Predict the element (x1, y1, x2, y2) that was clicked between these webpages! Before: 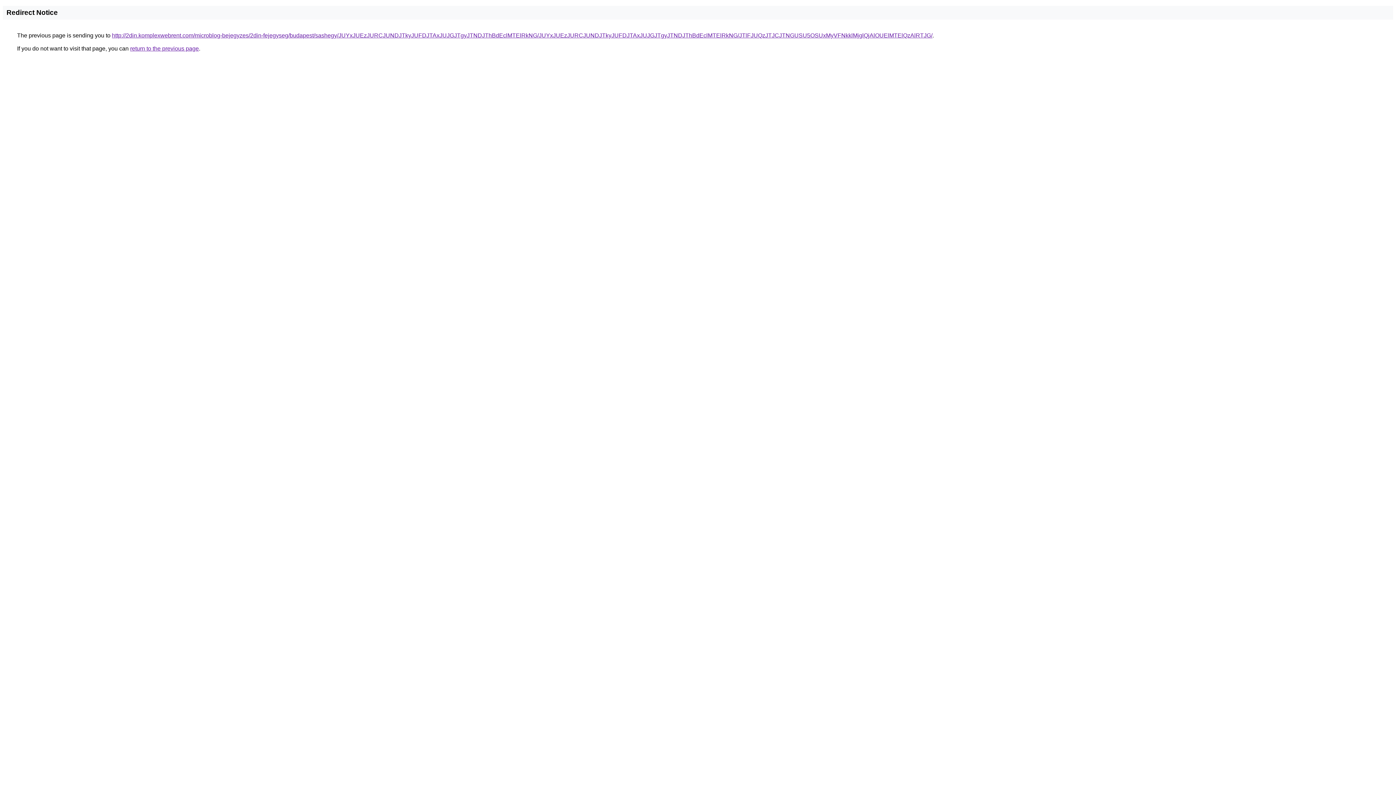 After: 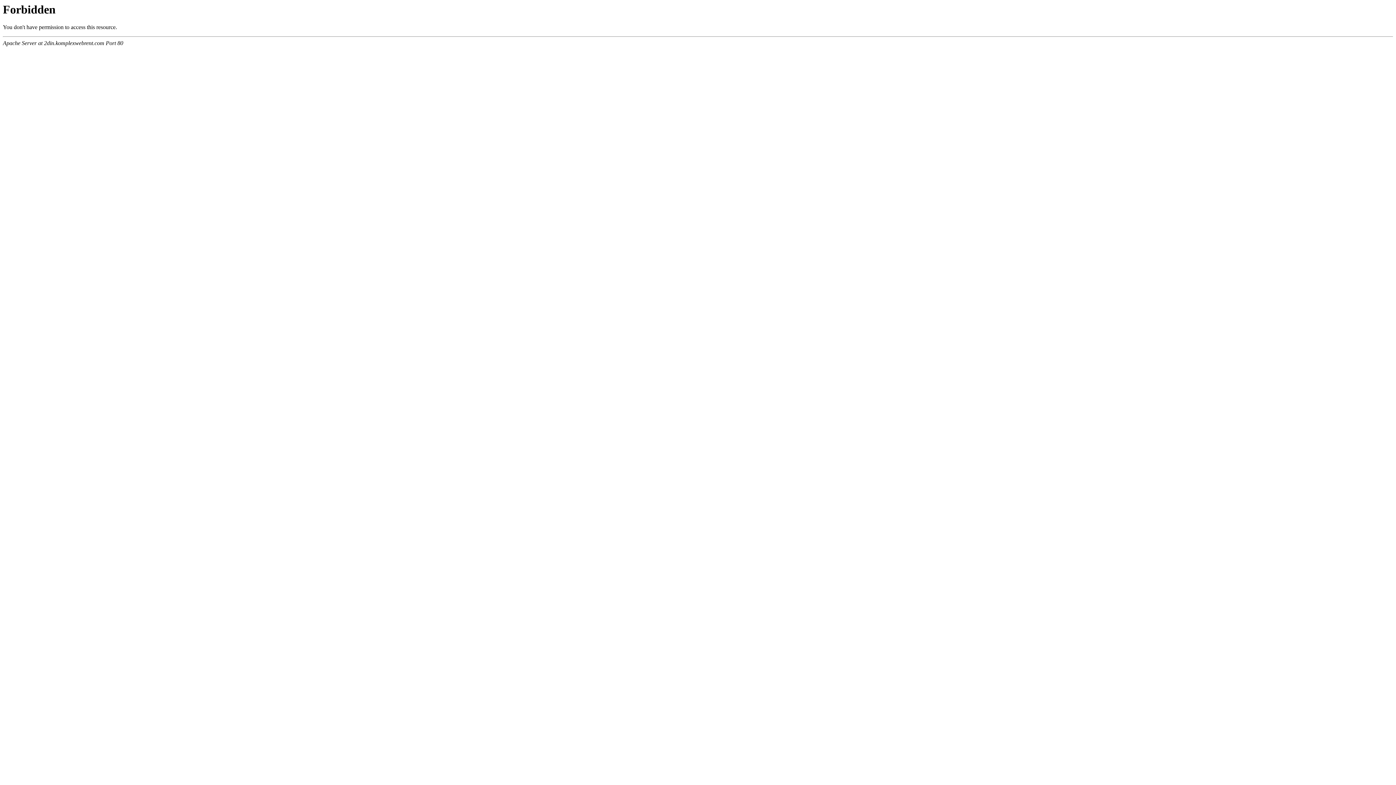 Action: bbox: (112, 32, 932, 38) label: http://2din.komplexwebrent.com/microblog-bejegyzes/2din-fejegyseg/budapest/sashegy/JUYxJUEzJURCJUNDJTkyJUFDJTAxJUJGJTgyJTNDJThBdEclMTElRkNG/JUYxJUEzJURCJUNDJTkyJUFDJTAxJUJGJTgyJTNDJThBdEclMTElRkNG/JTlFJUQzJTJCJTNGUSU5OSUxMyVFNkklMjglQjAlOUElMTElQzAlRTJG/